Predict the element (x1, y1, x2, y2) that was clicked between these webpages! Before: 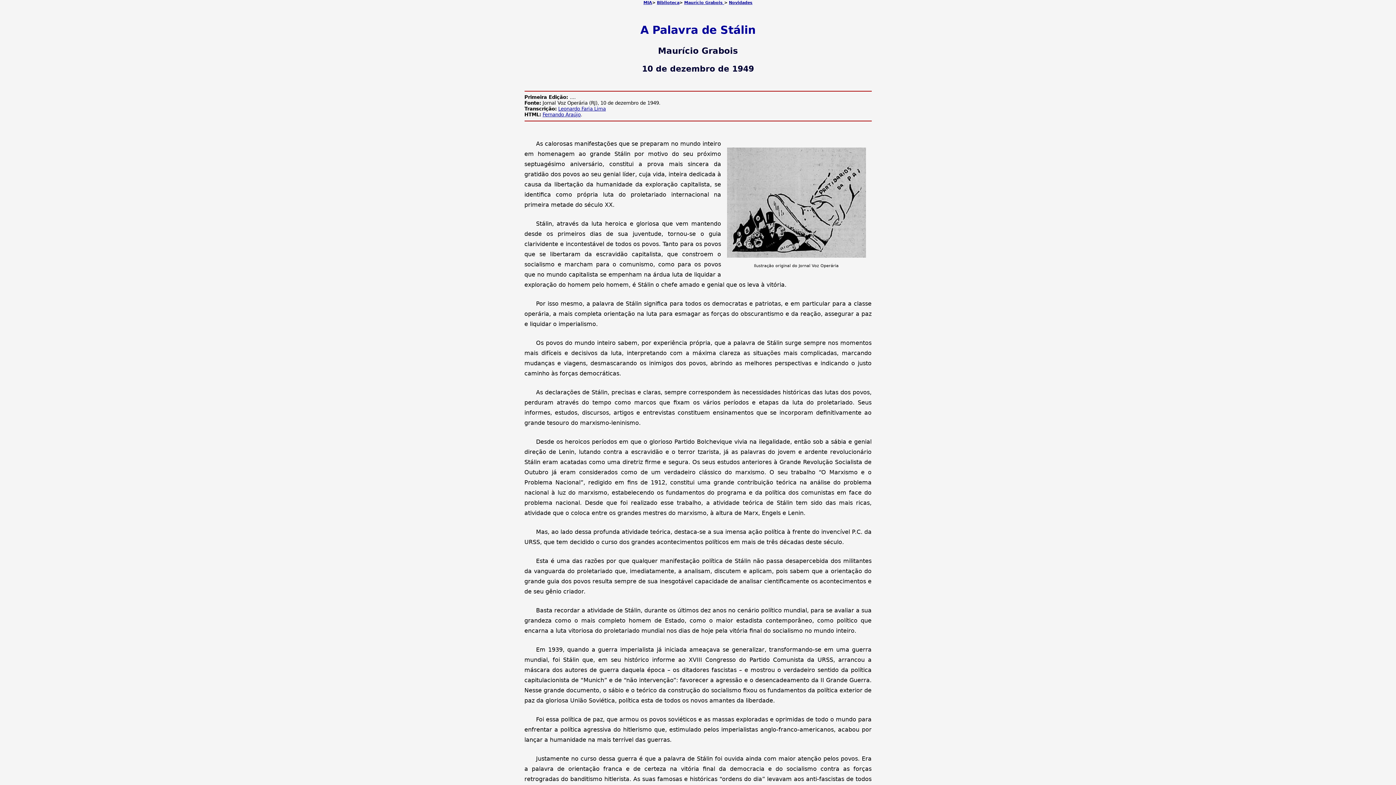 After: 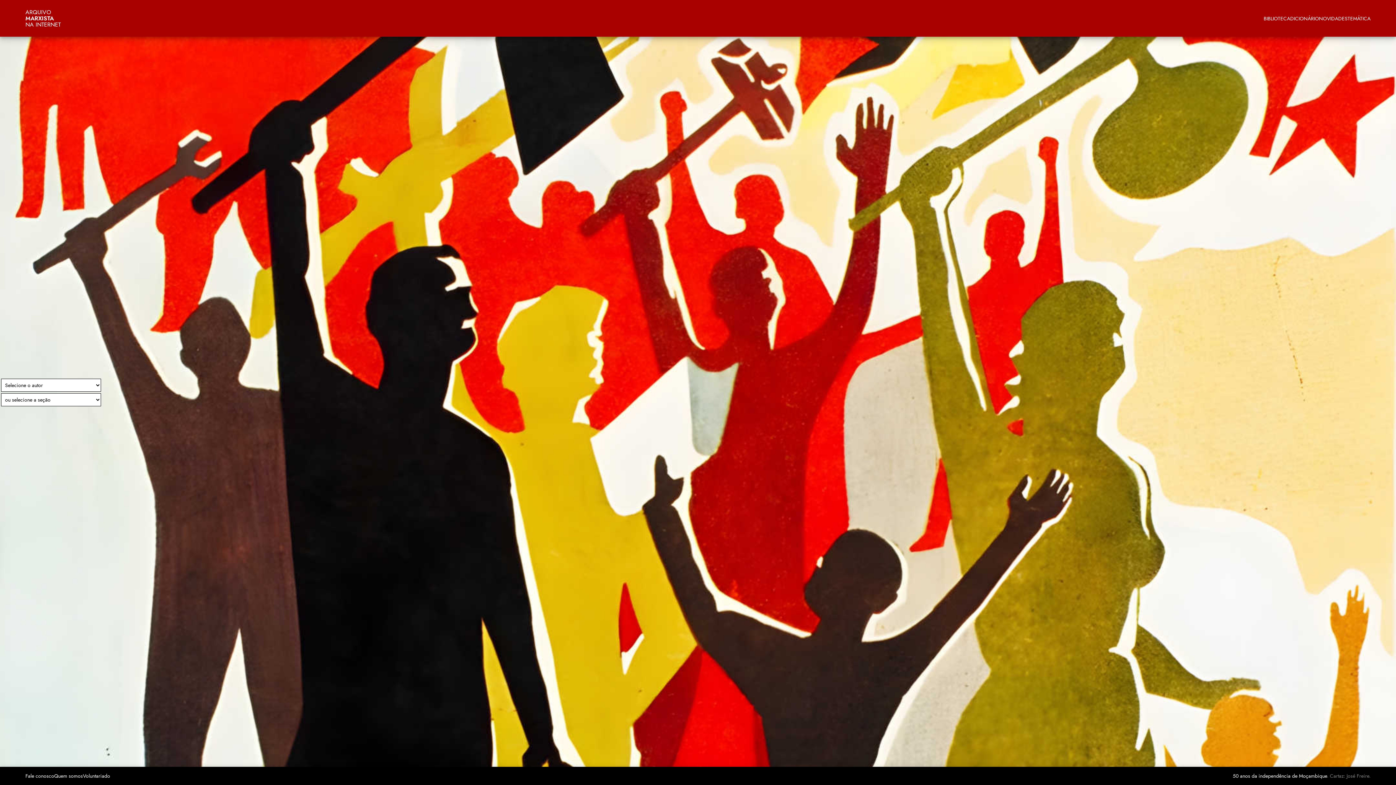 Action: bbox: (643, 0, 652, 5) label: MIA